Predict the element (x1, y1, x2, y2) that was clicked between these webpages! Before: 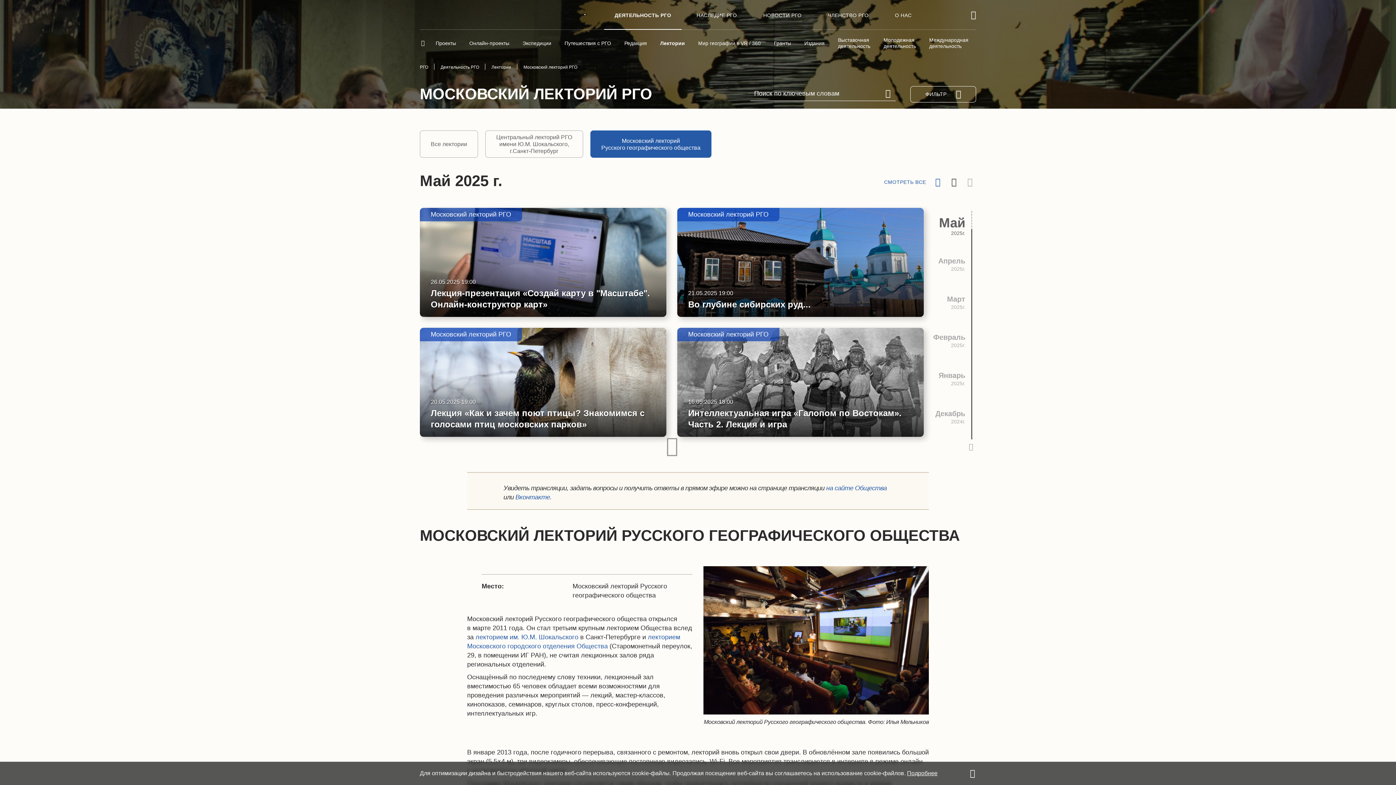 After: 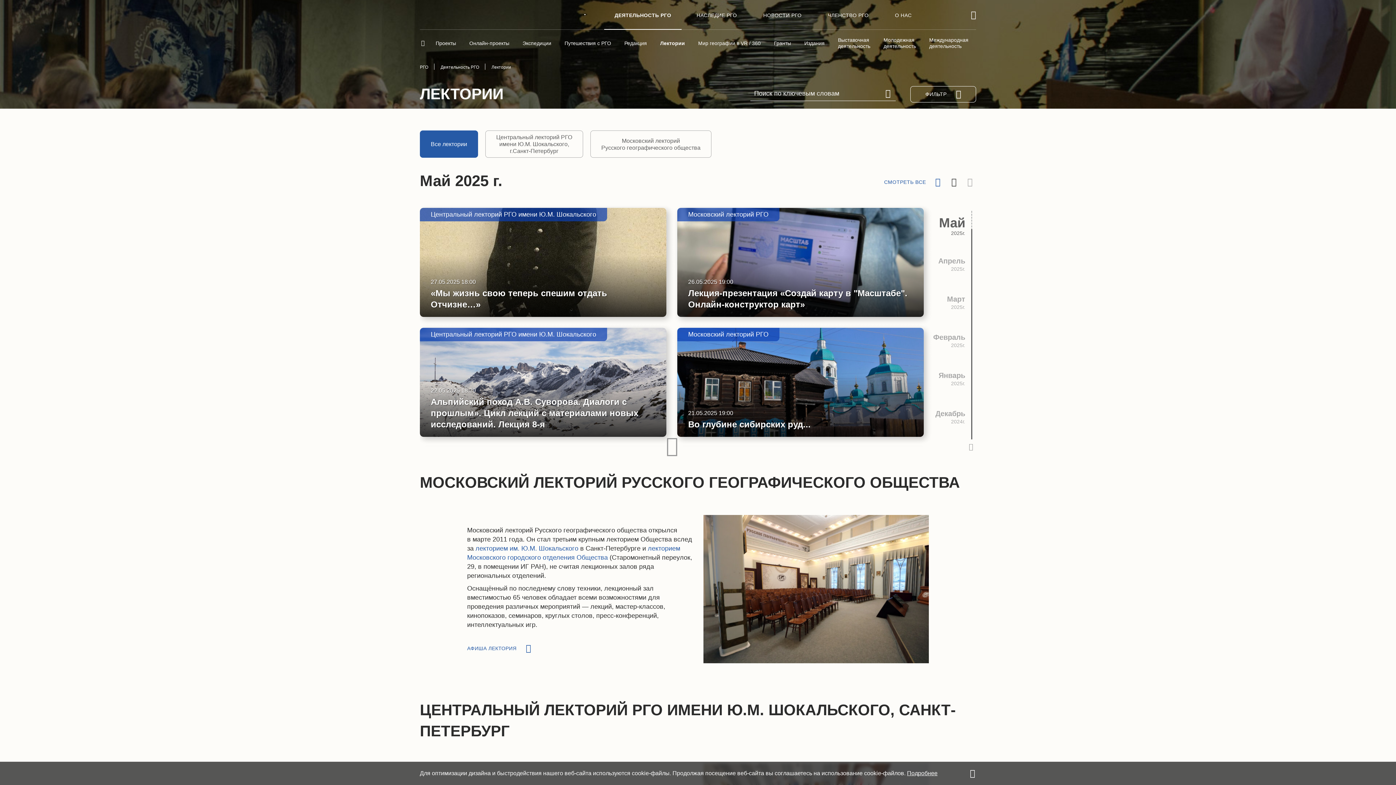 Action: bbox: (491, 64, 511, 70) label: Лектории